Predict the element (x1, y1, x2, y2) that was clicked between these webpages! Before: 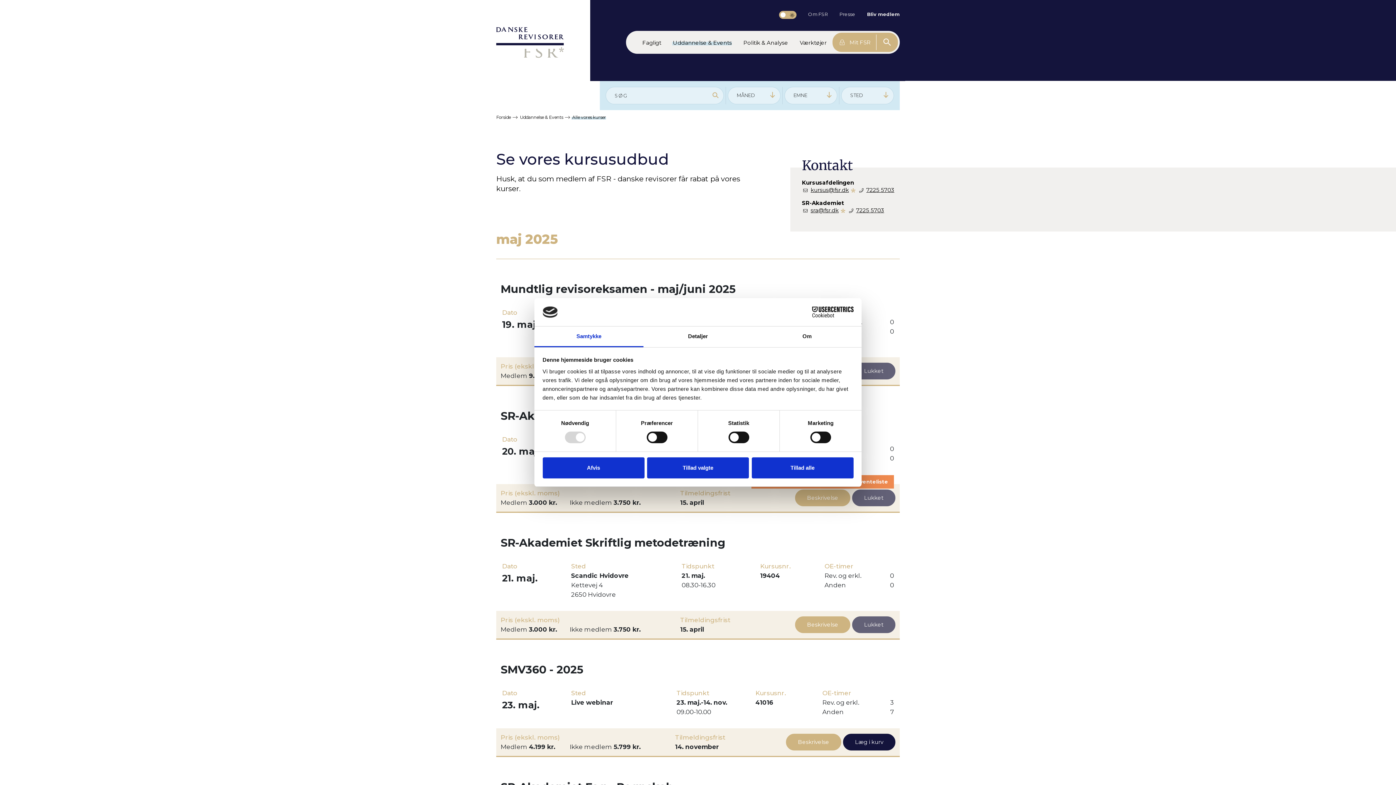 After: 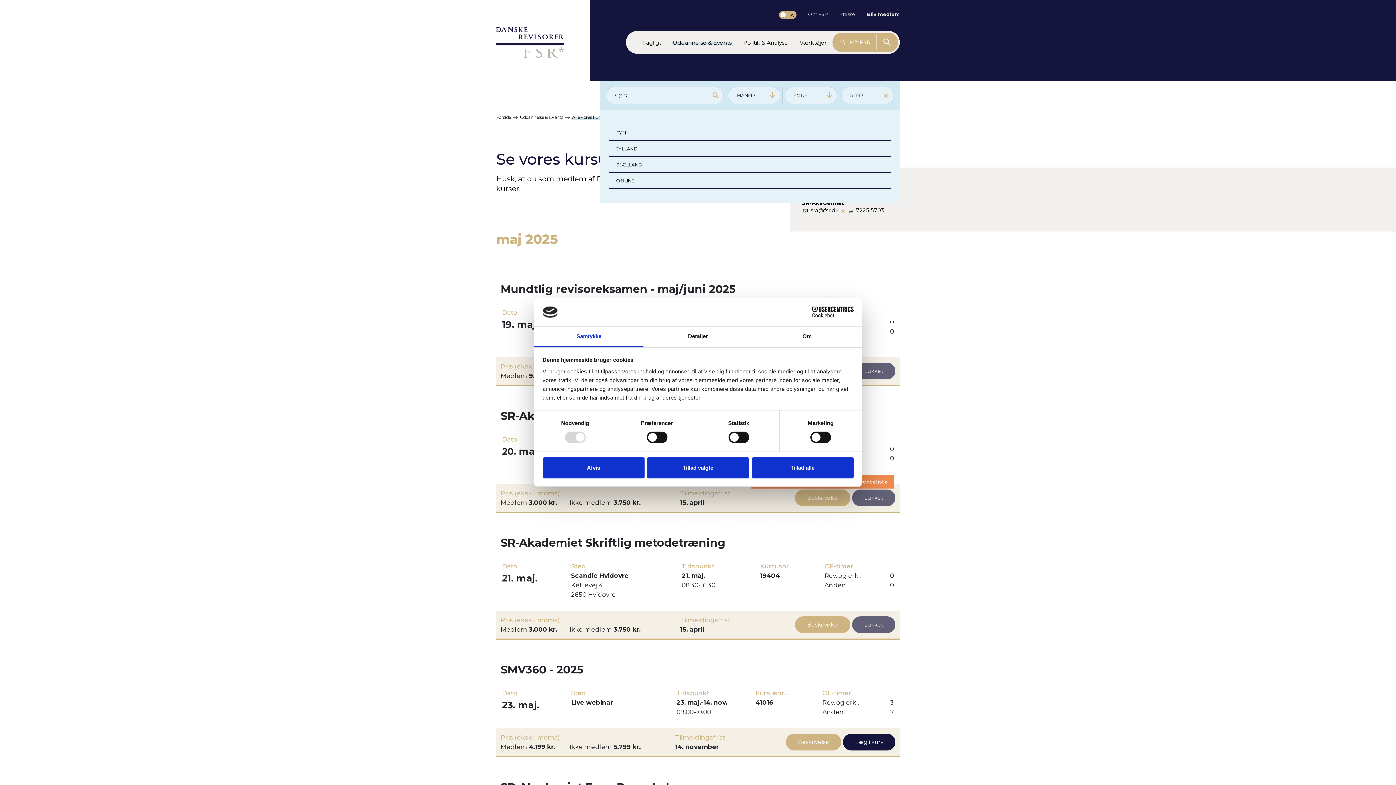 Action: bbox: (841, 86, 894, 104) label: STED